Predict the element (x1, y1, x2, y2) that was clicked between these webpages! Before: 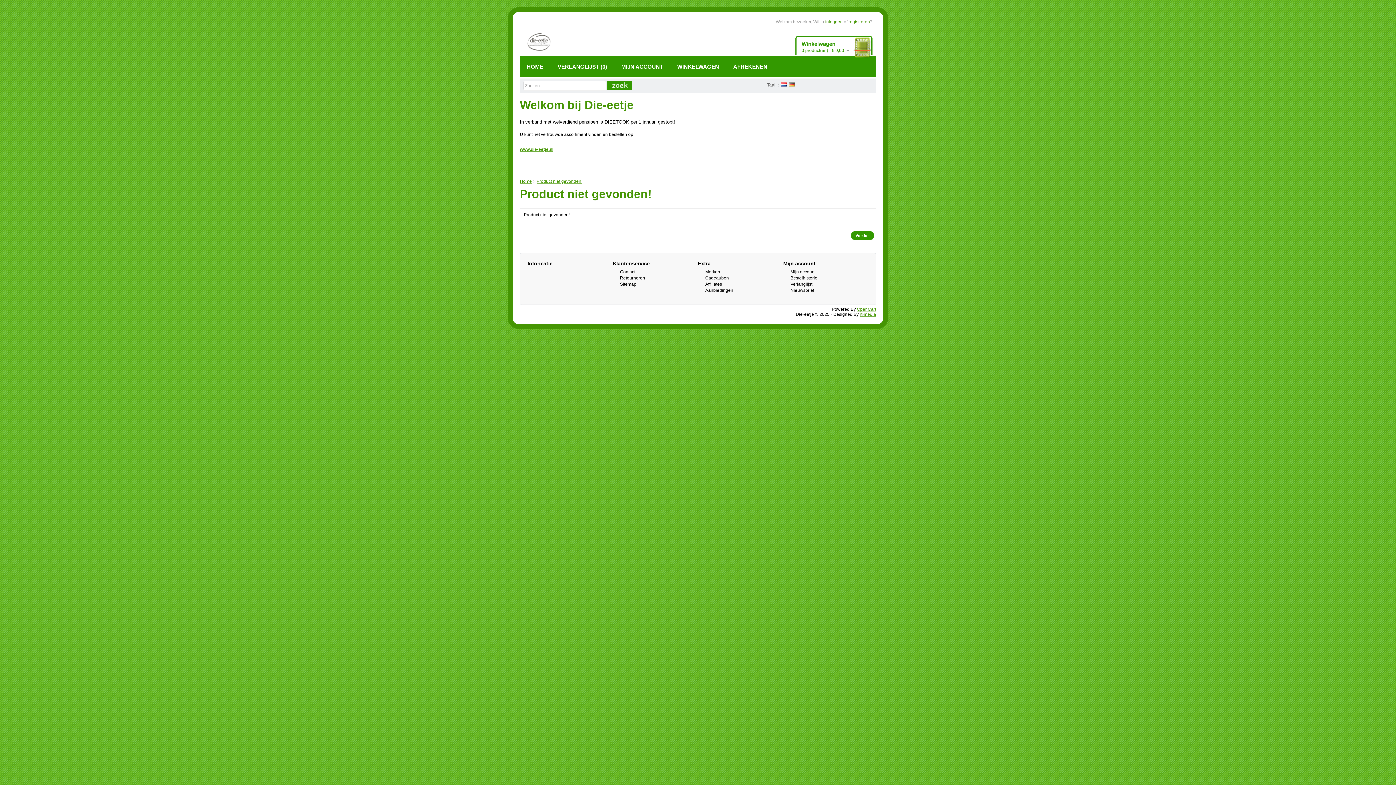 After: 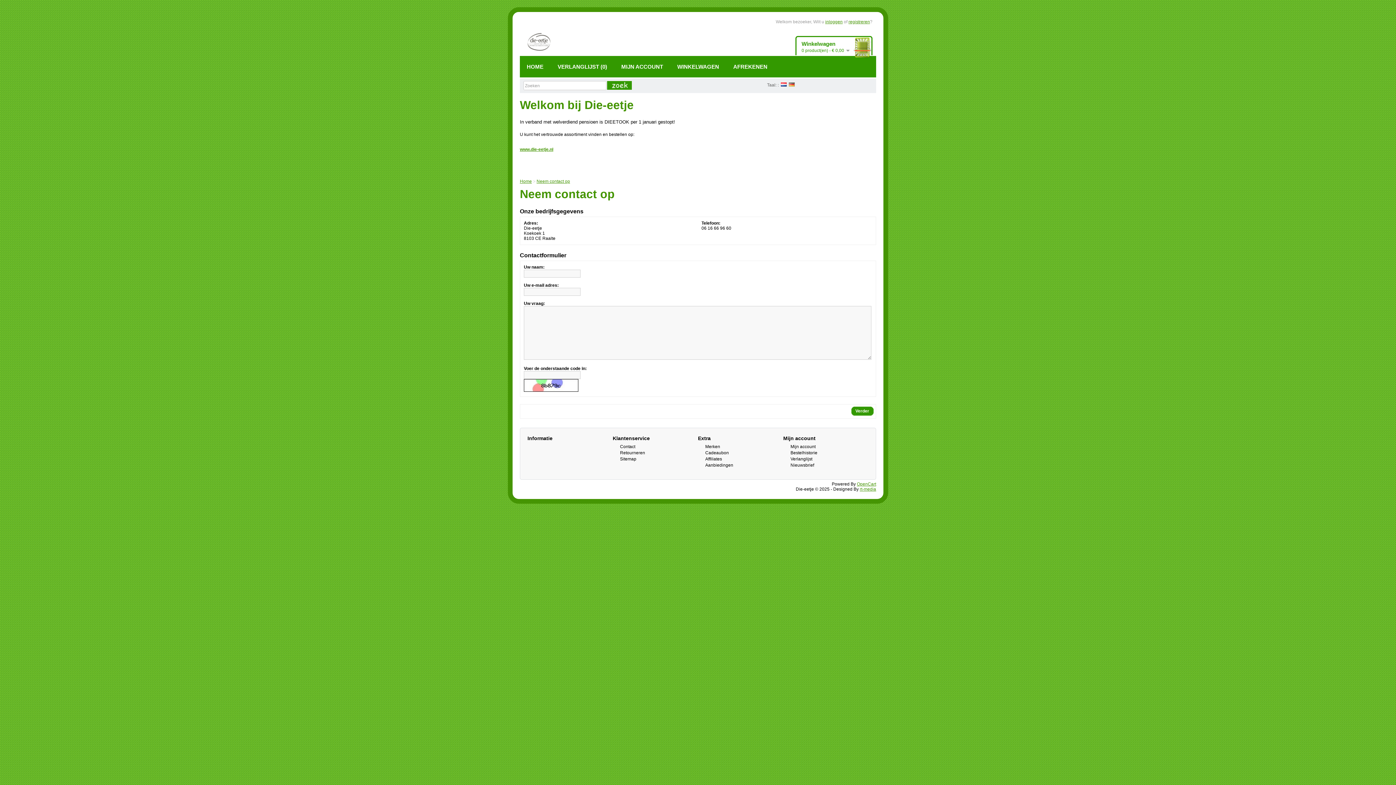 Action: label: Contact bbox: (620, 269, 635, 274)